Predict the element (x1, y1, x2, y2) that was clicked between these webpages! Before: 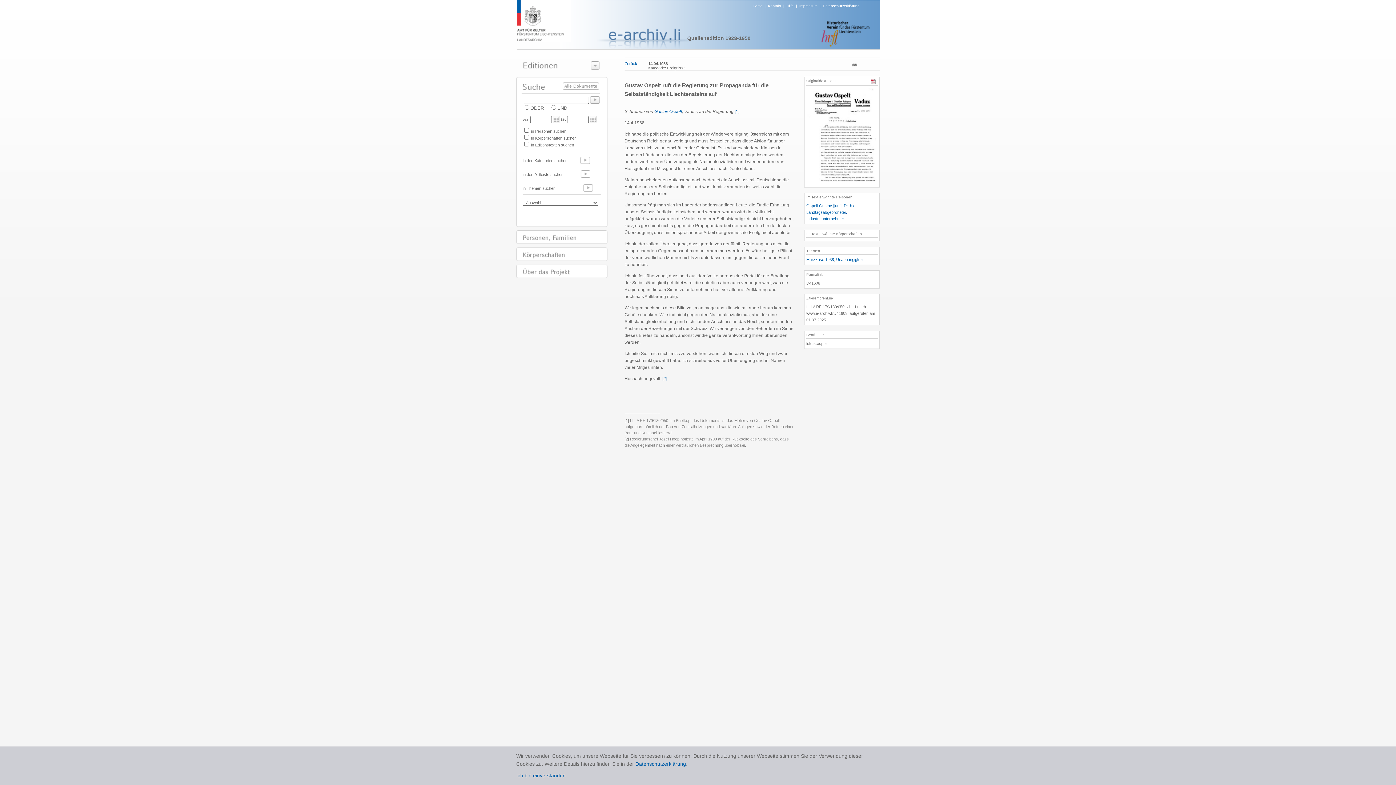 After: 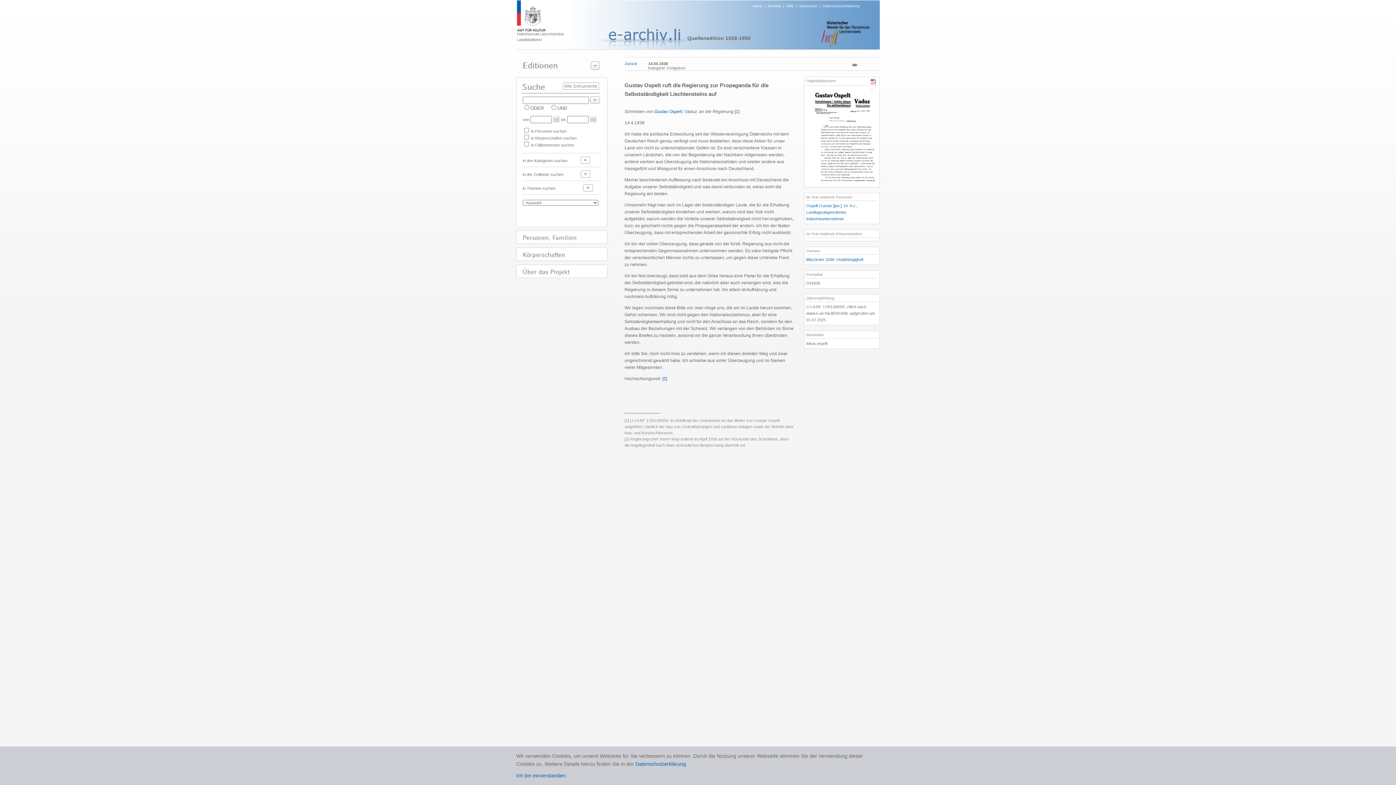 Action: bbox: (870, 80, 876, 85)